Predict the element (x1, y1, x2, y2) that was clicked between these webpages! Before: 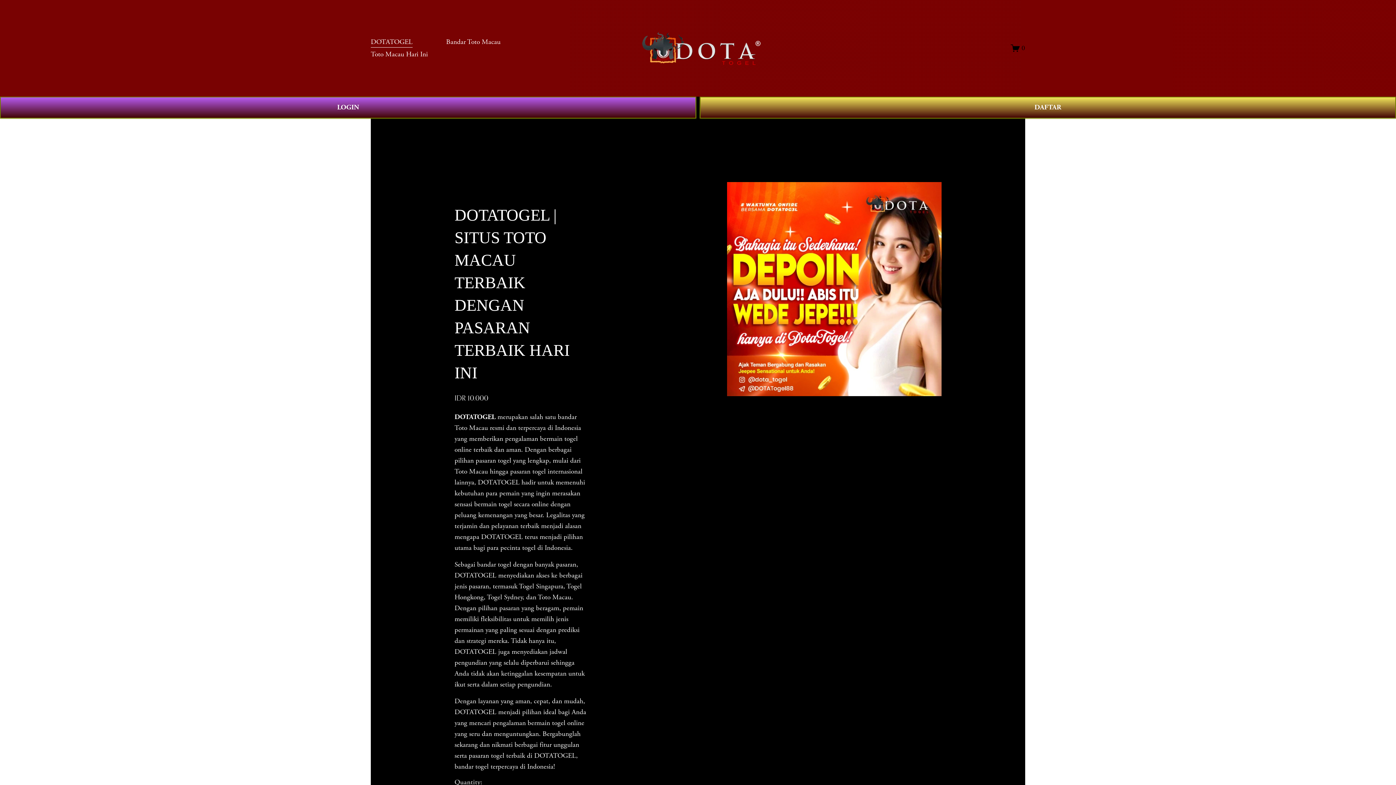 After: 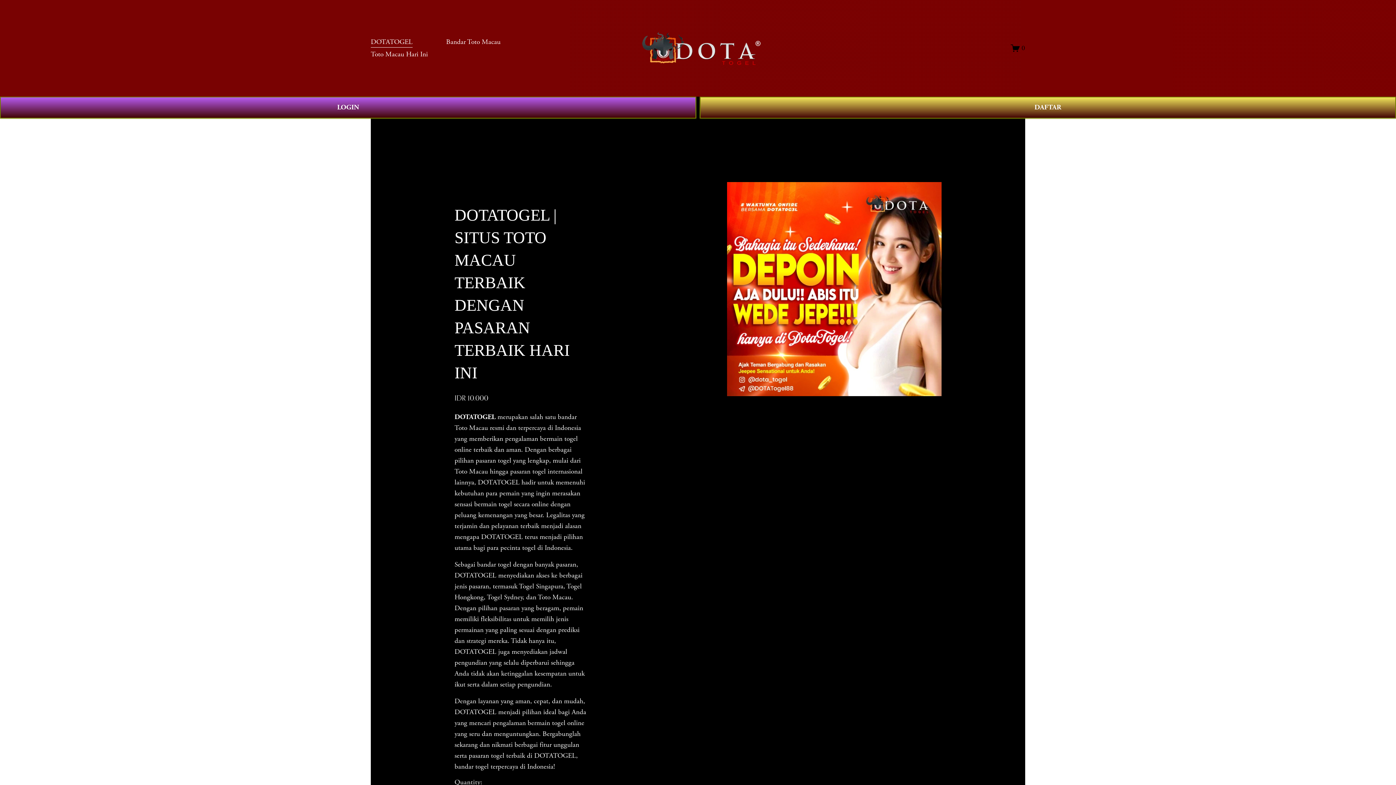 Action: bbox: (635, 27, 761, 68)